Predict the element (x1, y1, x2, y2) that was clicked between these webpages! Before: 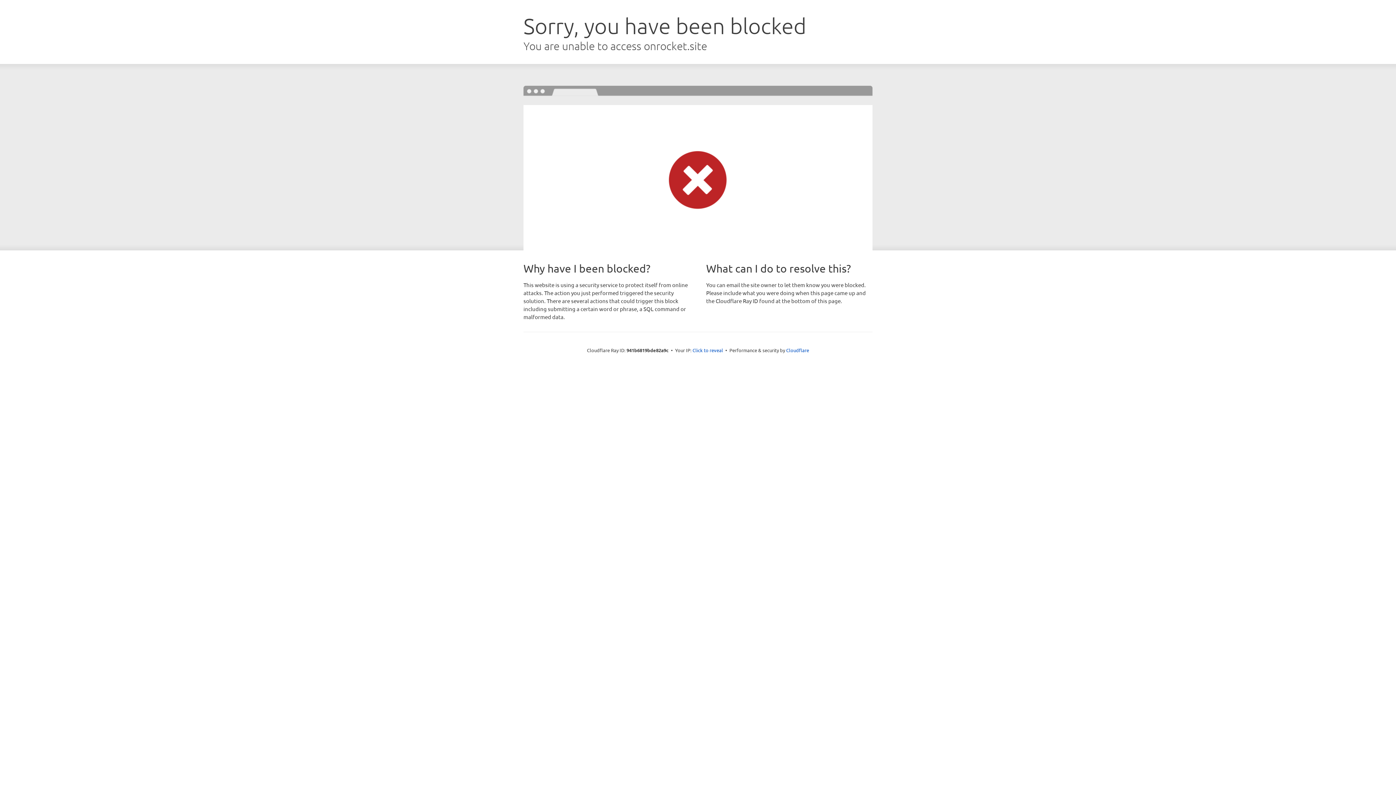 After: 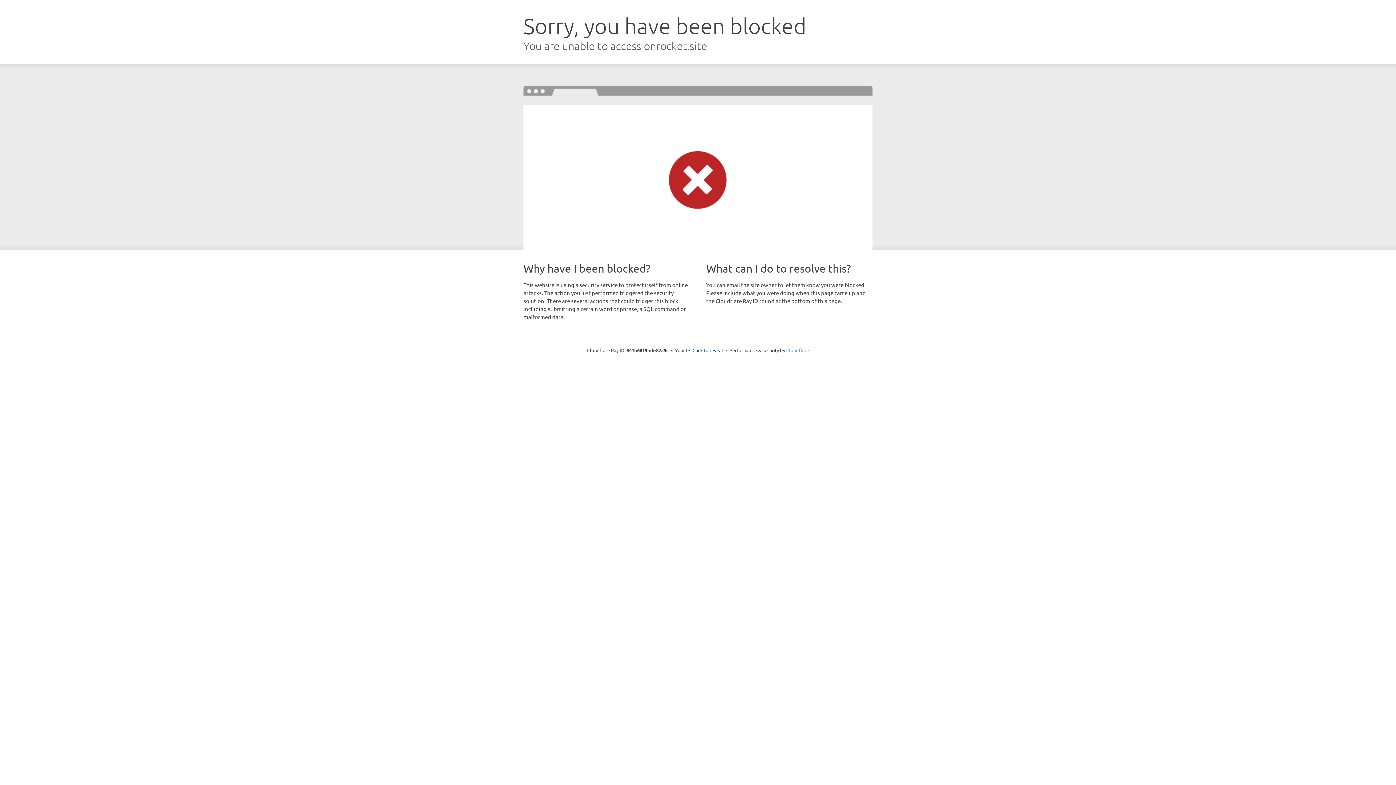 Action: bbox: (786, 347, 809, 353) label: Cloudflare